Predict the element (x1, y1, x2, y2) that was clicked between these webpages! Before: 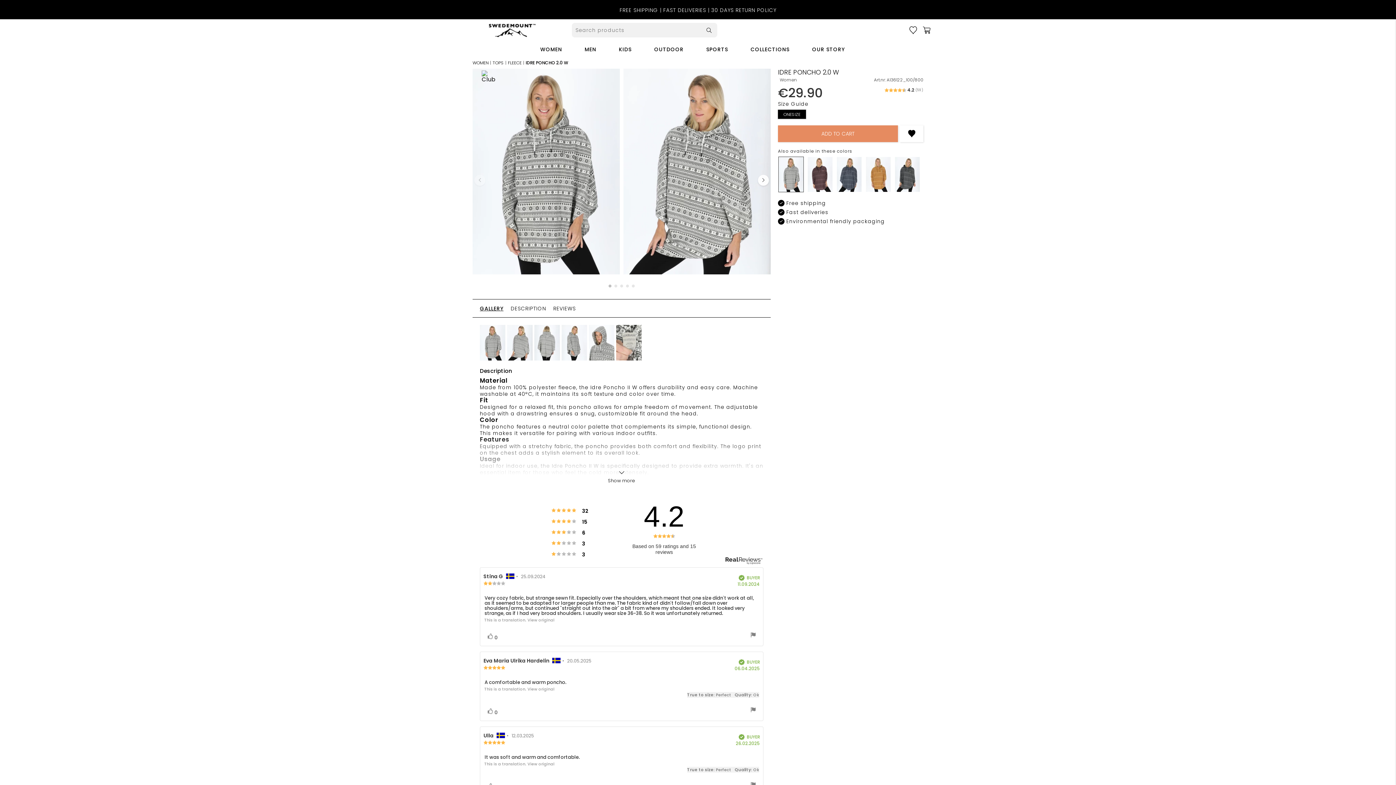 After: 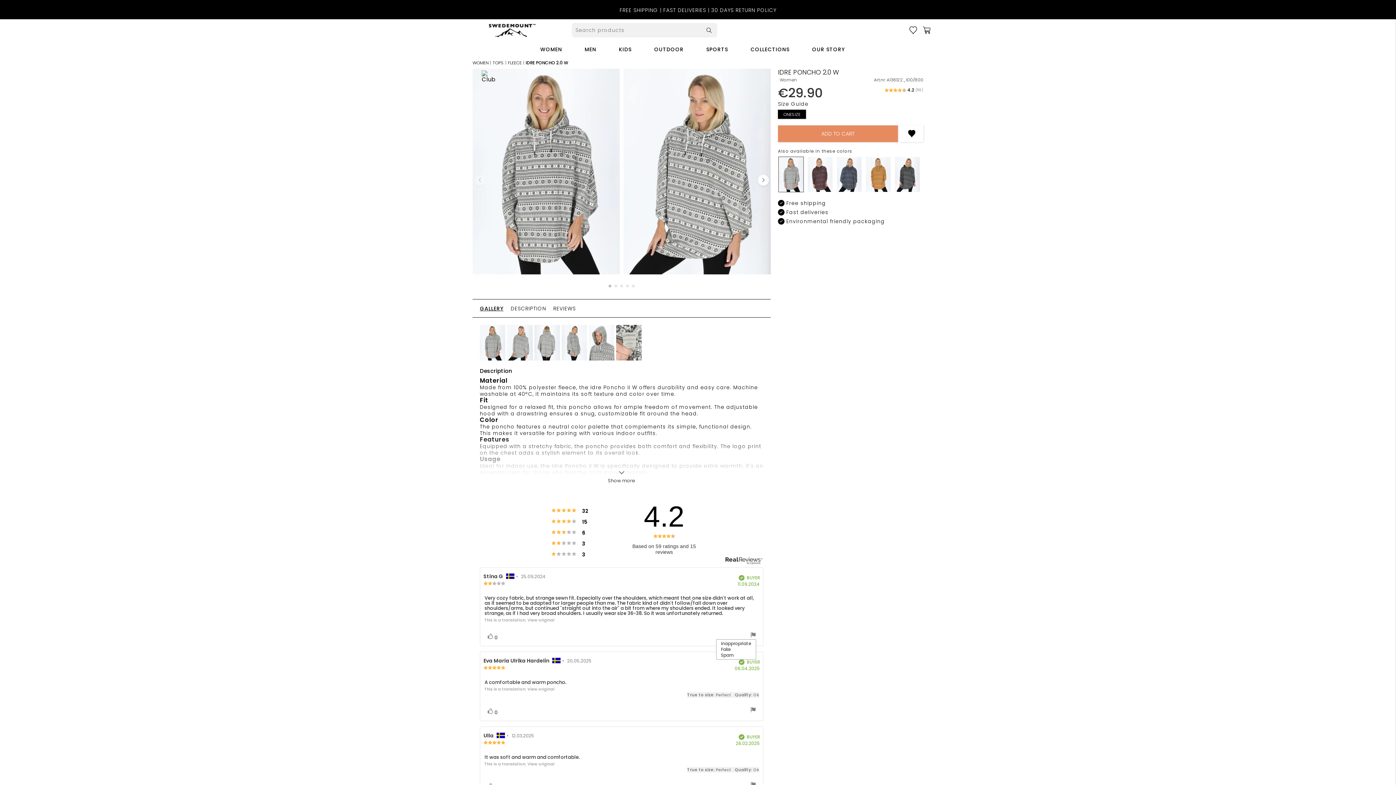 Action: bbox: (750, 632, 756, 638) label: Show report menu